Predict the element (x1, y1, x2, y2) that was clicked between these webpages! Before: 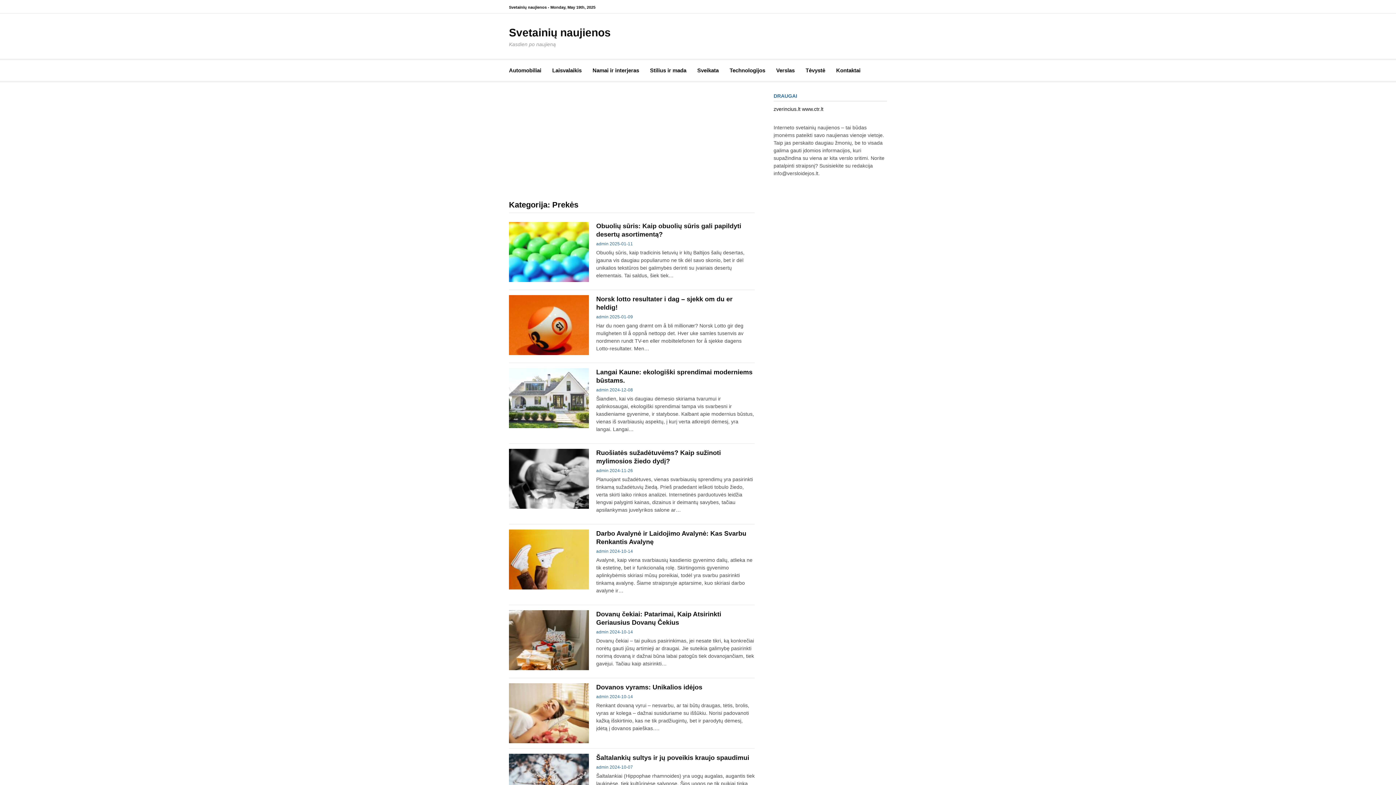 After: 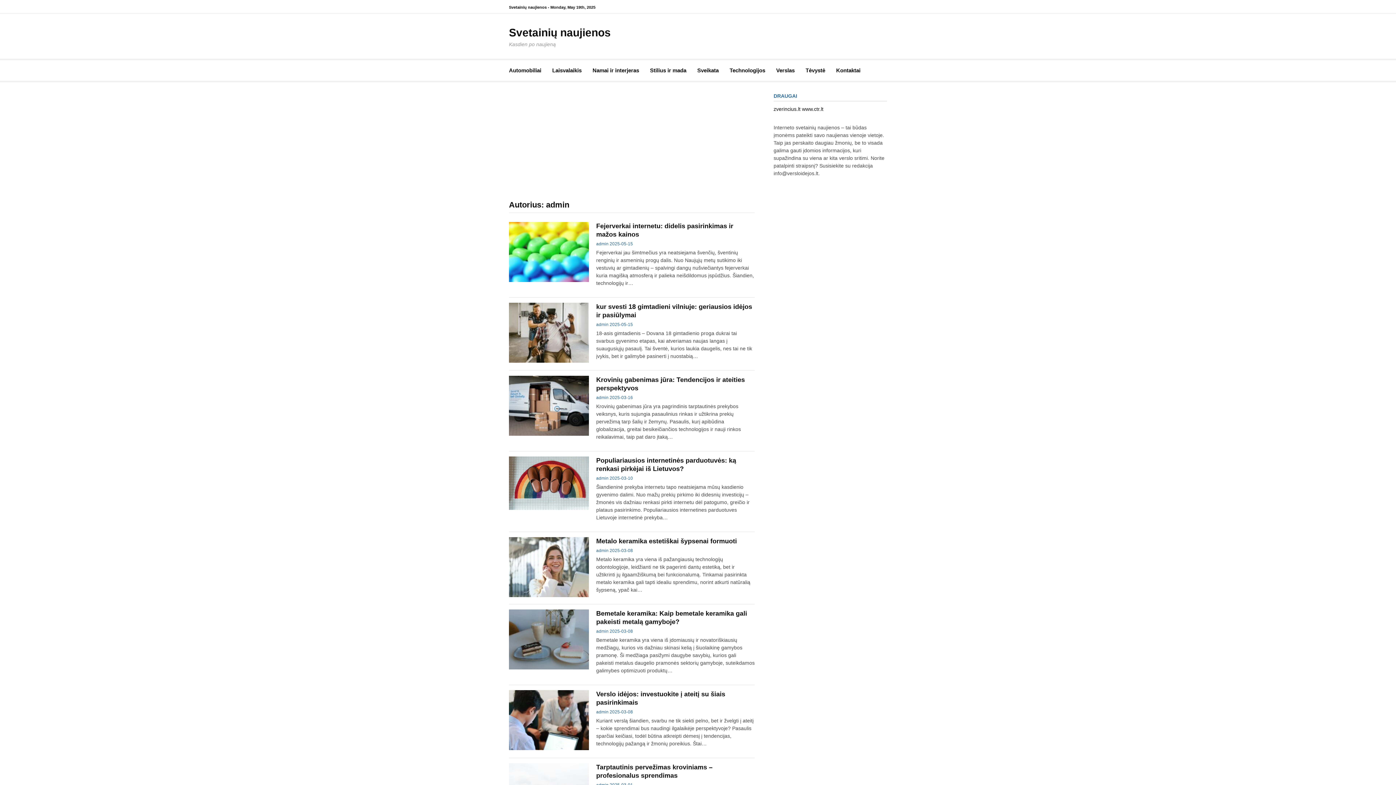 Action: bbox: (596, 765, 608, 770) label: admin